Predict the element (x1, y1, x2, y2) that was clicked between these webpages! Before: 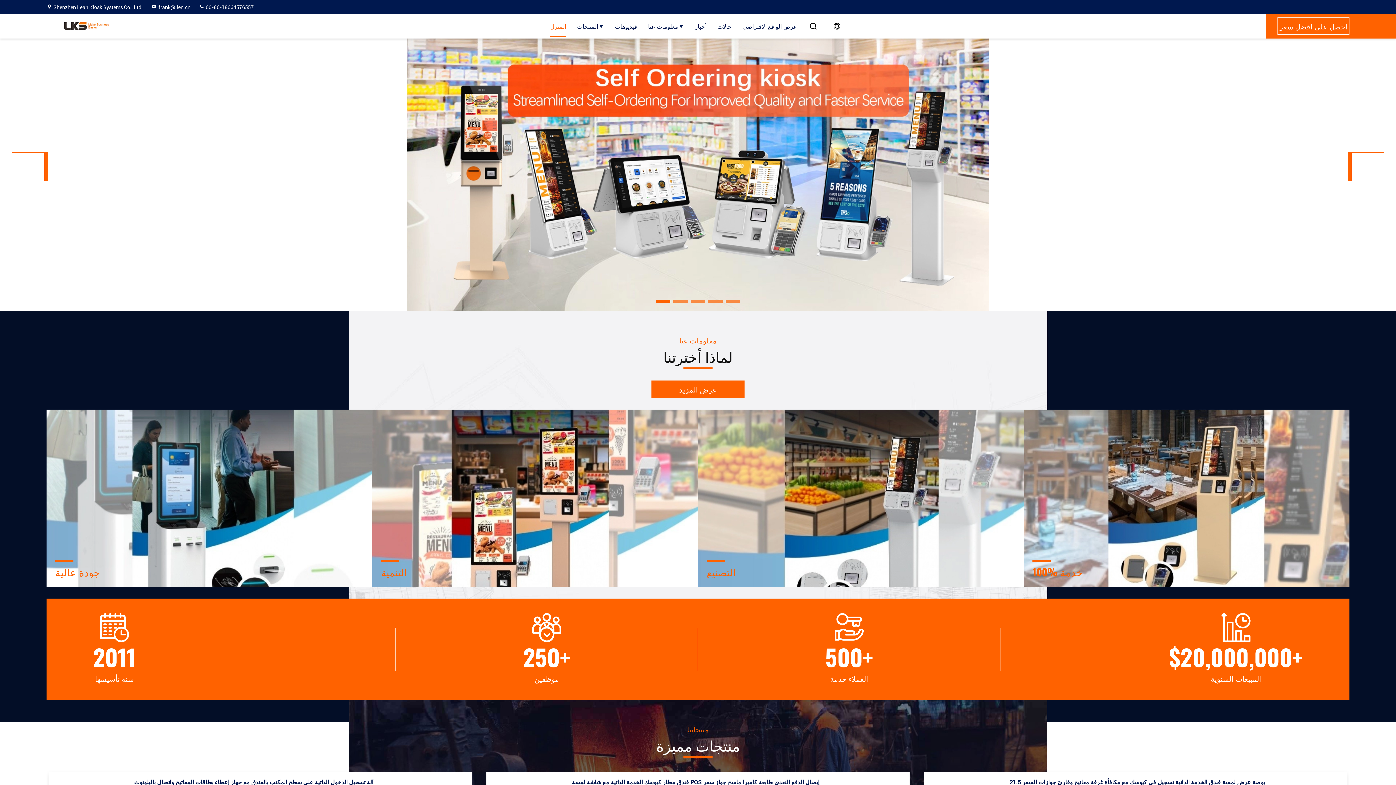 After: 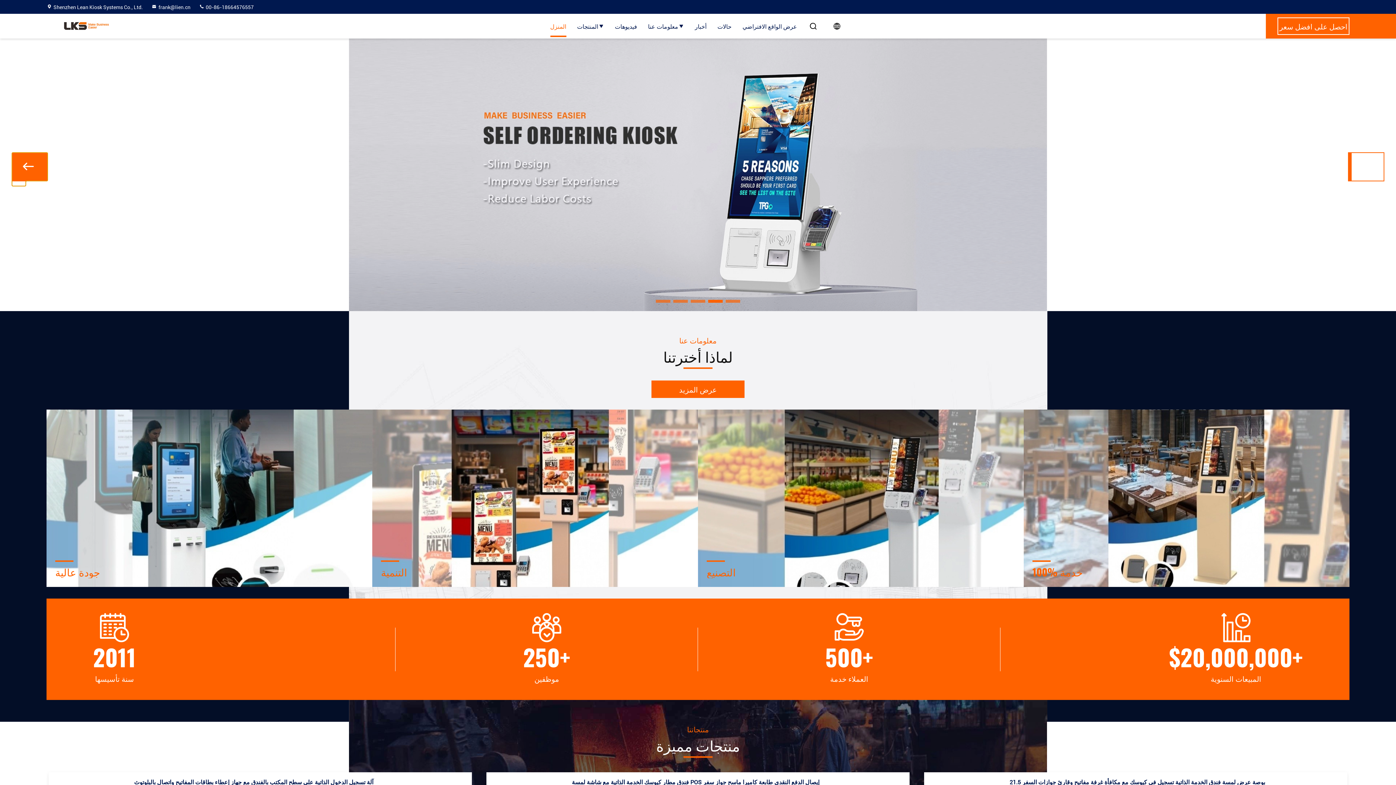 Action: bbox: (11, 152, 48, 181) label: Previous slide